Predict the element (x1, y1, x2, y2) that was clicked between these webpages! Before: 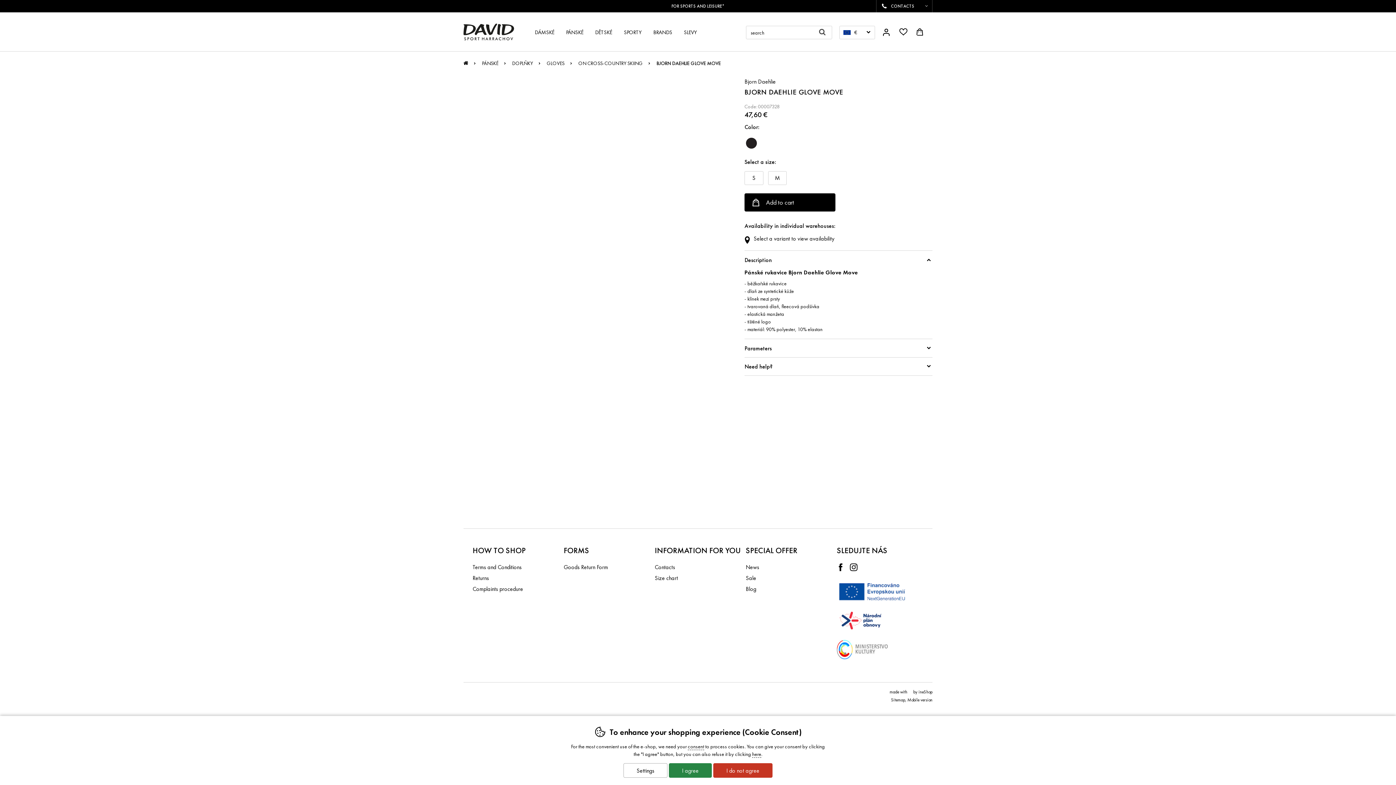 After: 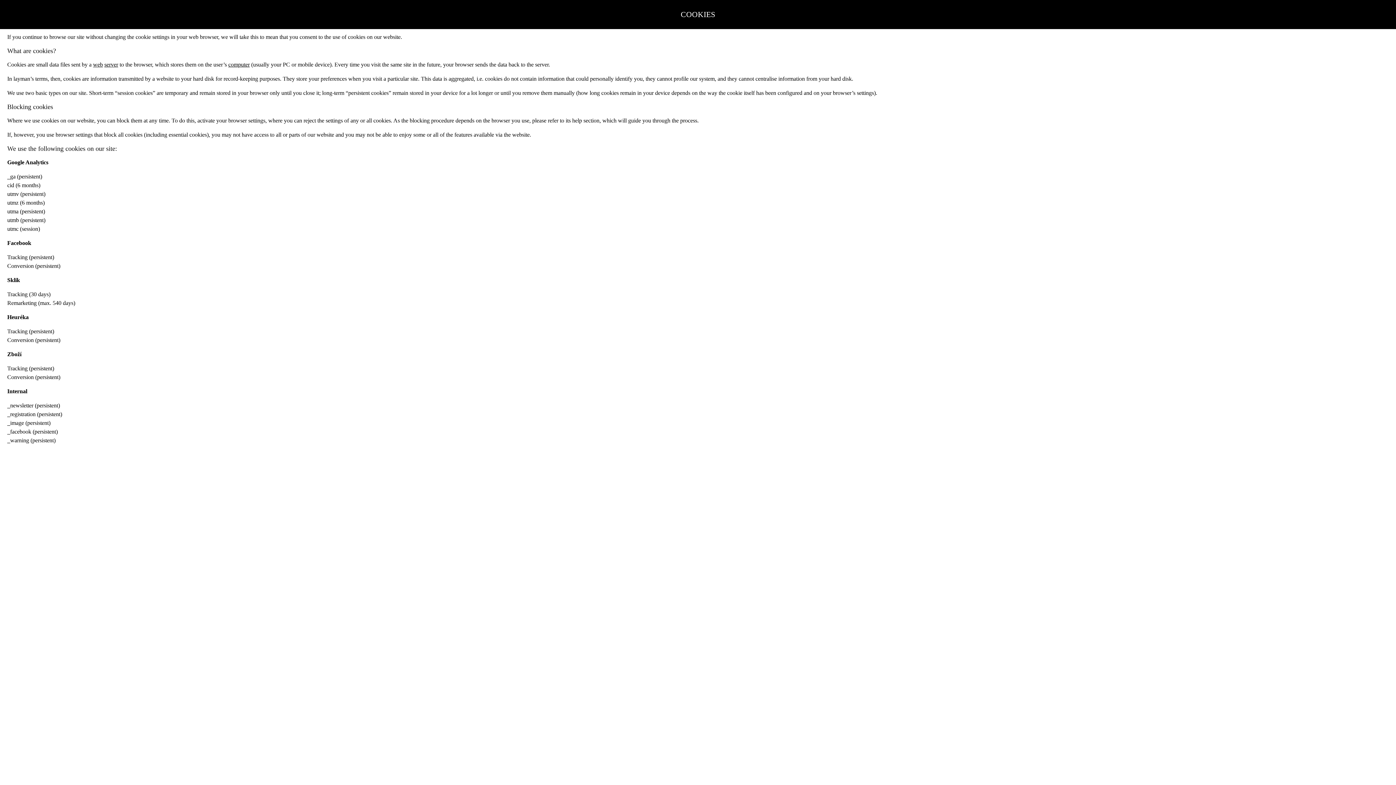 Action: label: consent bbox: (688, 743, 704, 750)